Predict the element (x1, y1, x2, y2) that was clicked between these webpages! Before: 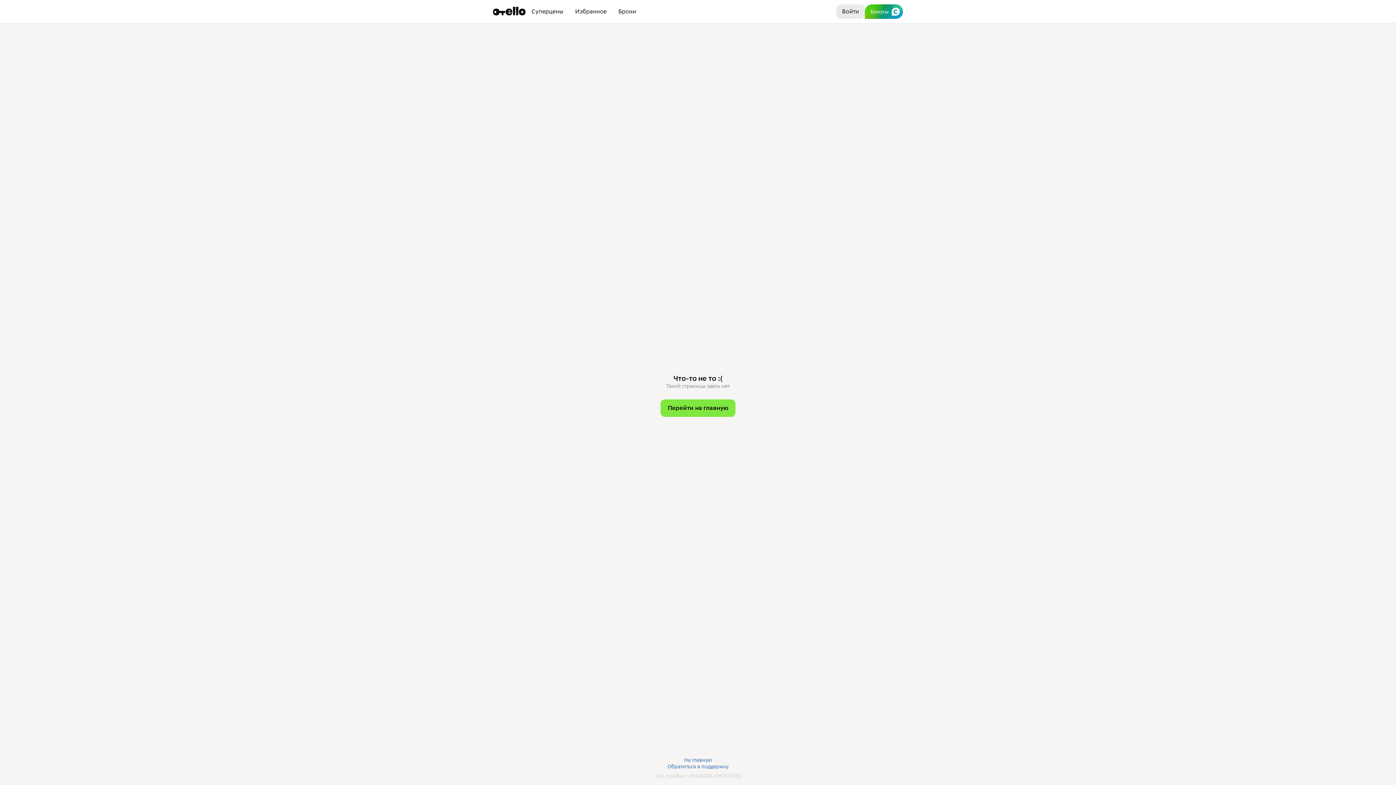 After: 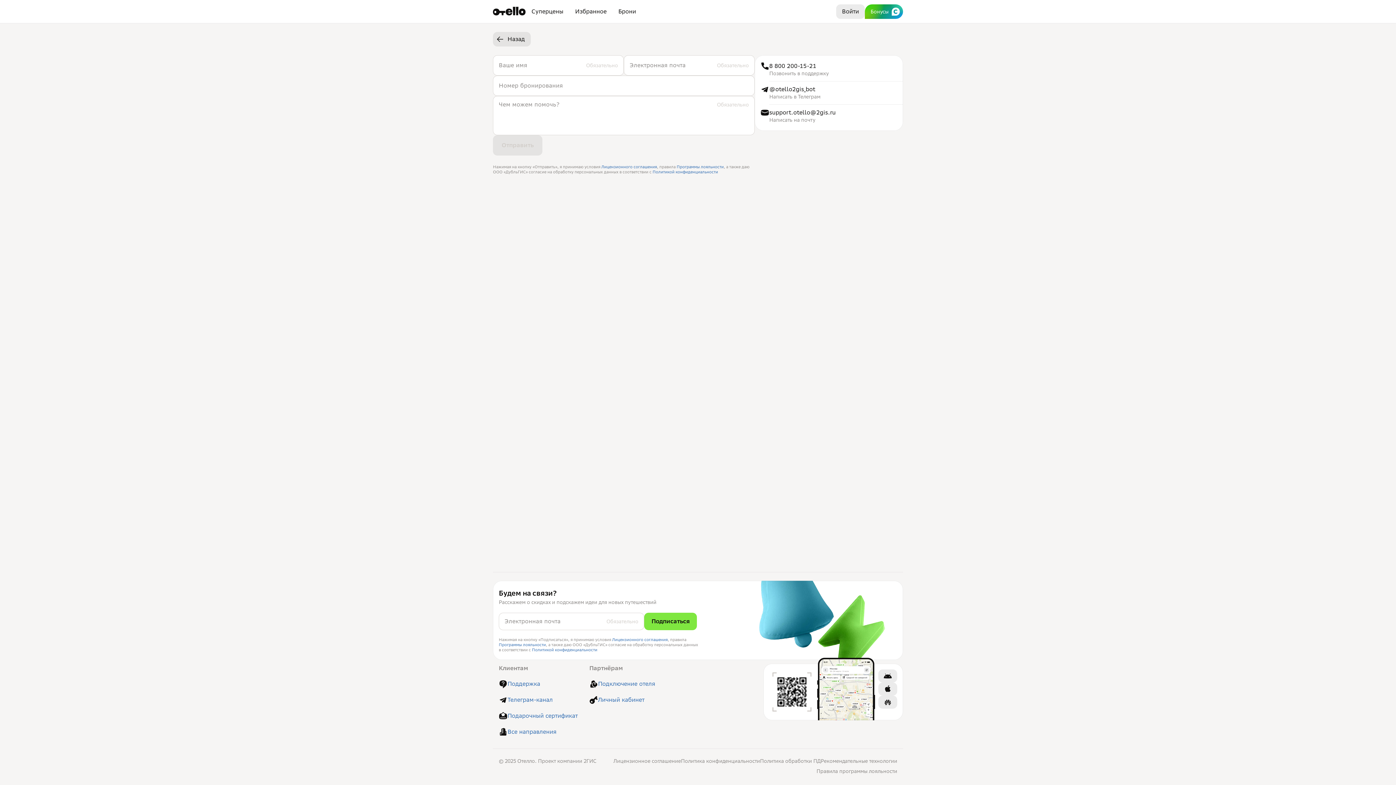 Action: bbox: (667, 763, 728, 770) label: Обратиться в поддержку